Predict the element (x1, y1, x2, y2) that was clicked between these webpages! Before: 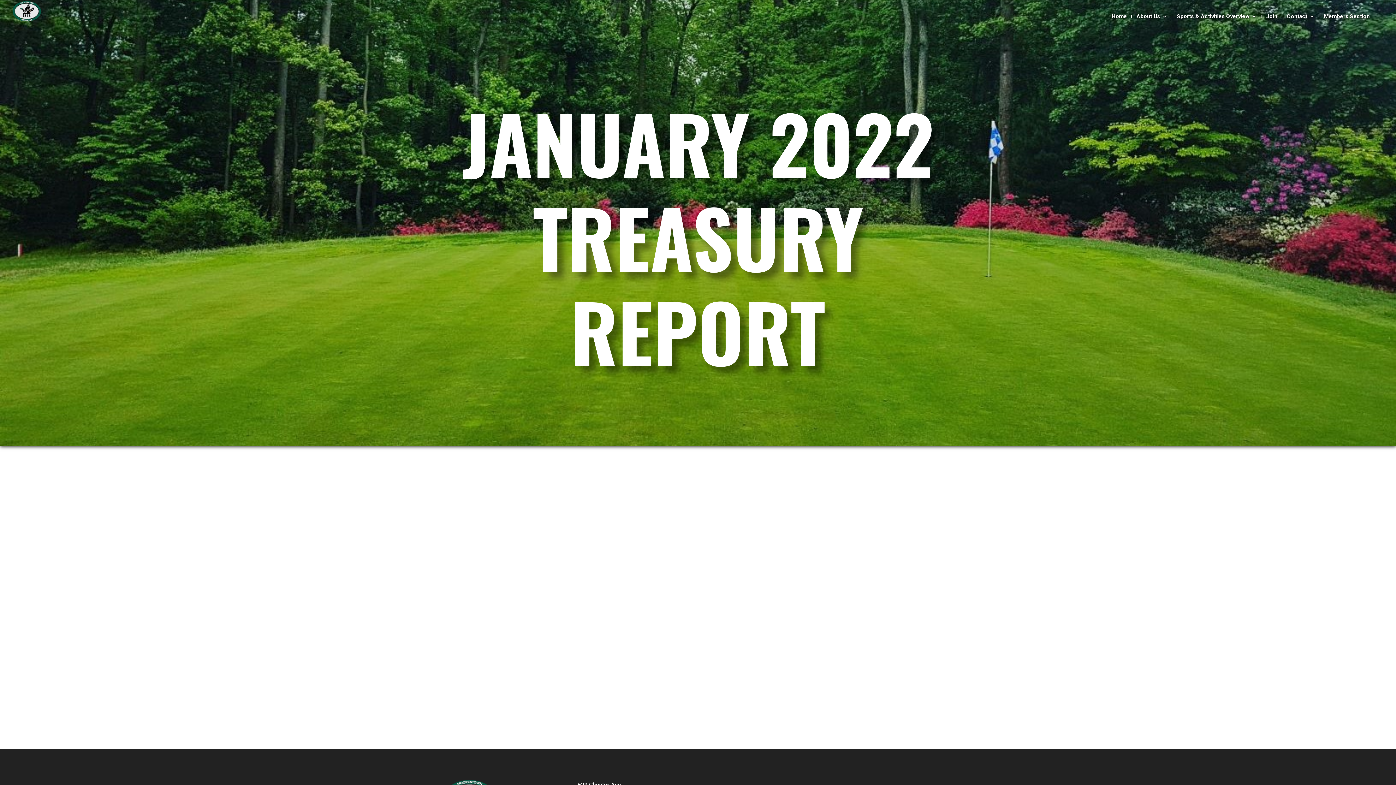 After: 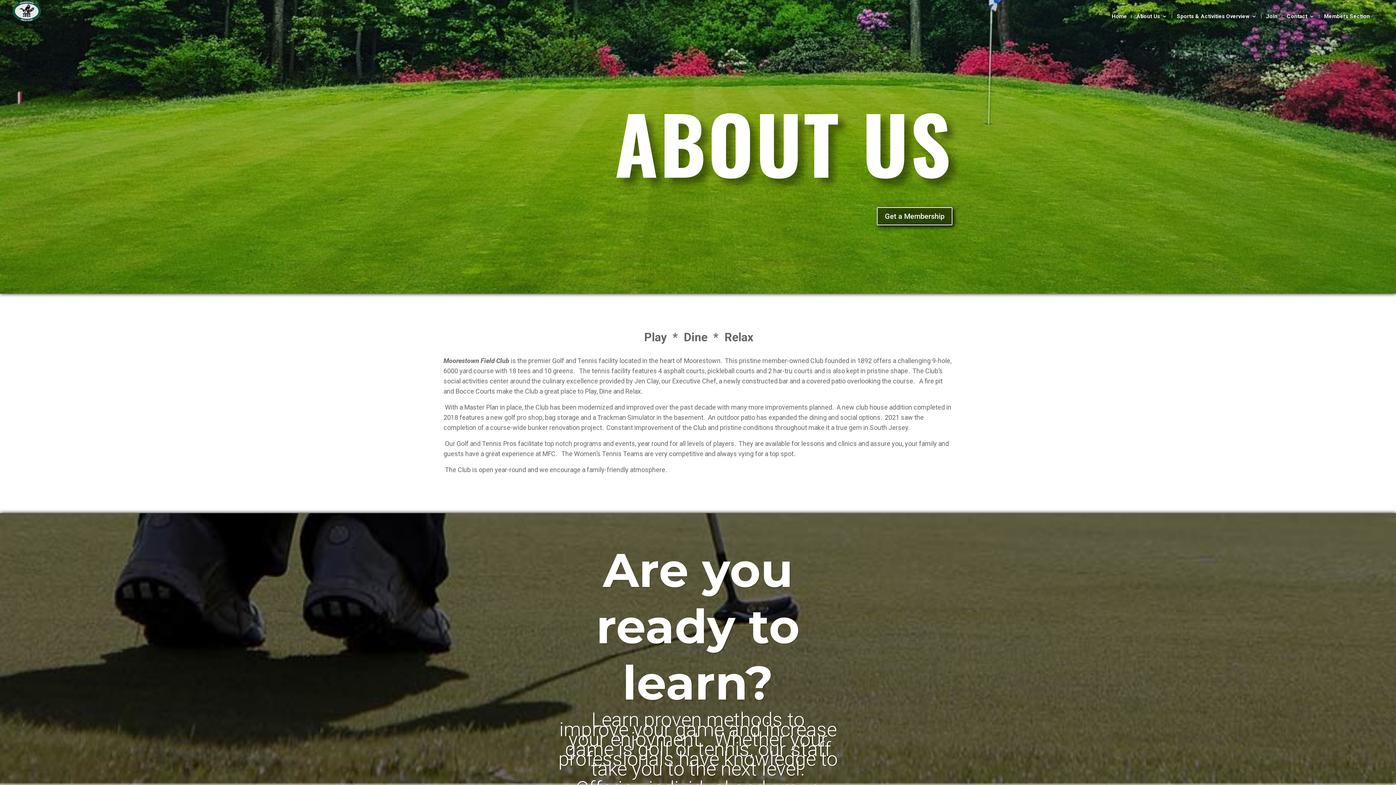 Action: label: About Us bbox: (1136, 13, 1167, 24)